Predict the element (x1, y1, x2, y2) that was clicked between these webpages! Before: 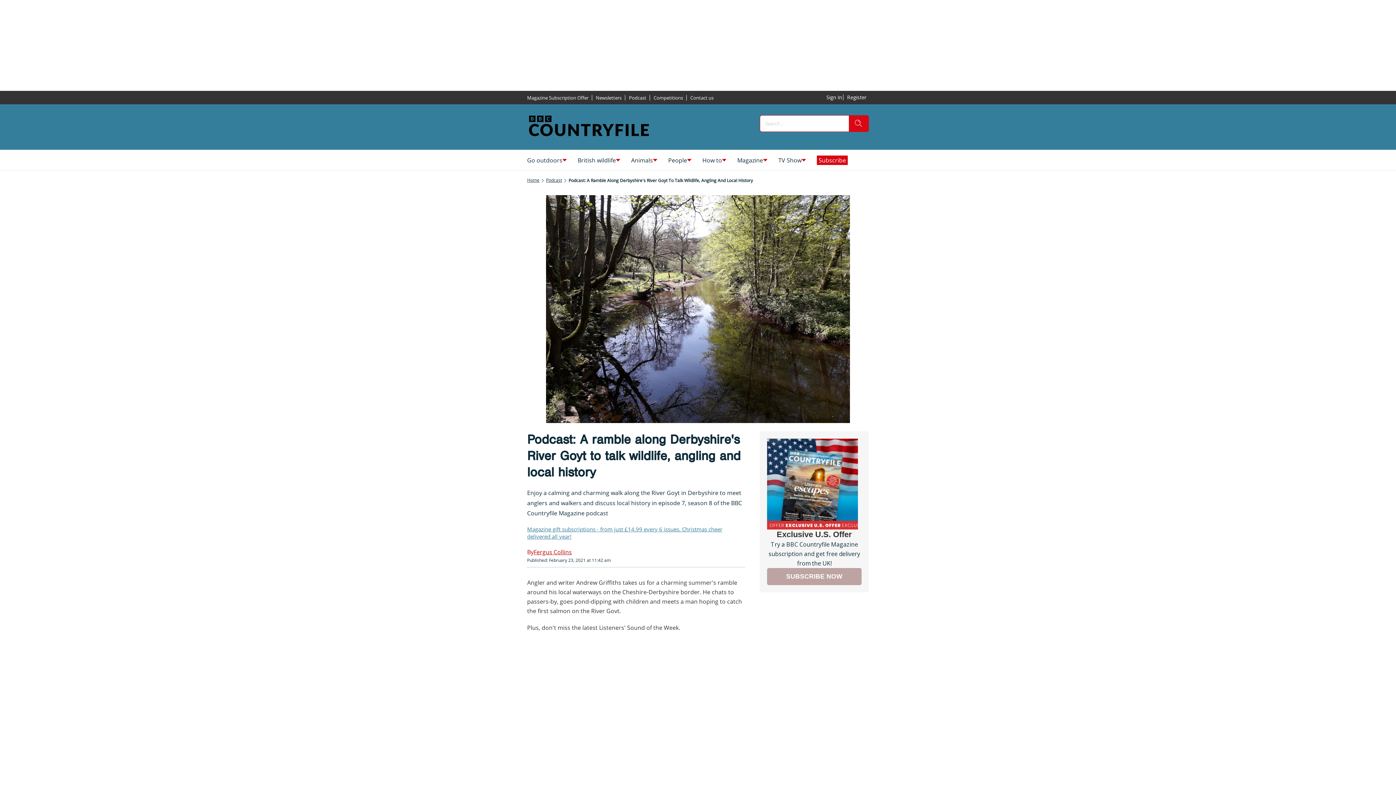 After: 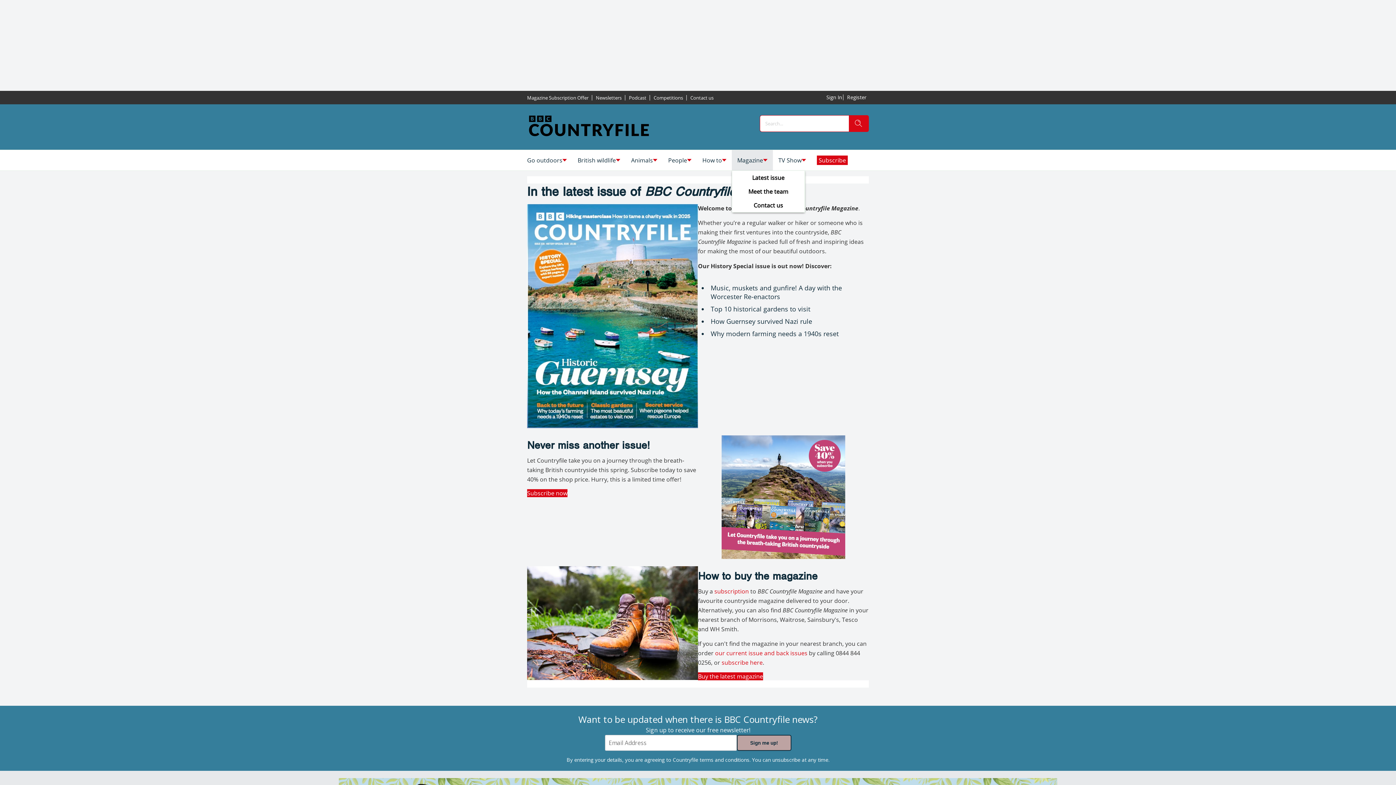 Action: label: Magazine bbox: (732, 150, 773, 170)